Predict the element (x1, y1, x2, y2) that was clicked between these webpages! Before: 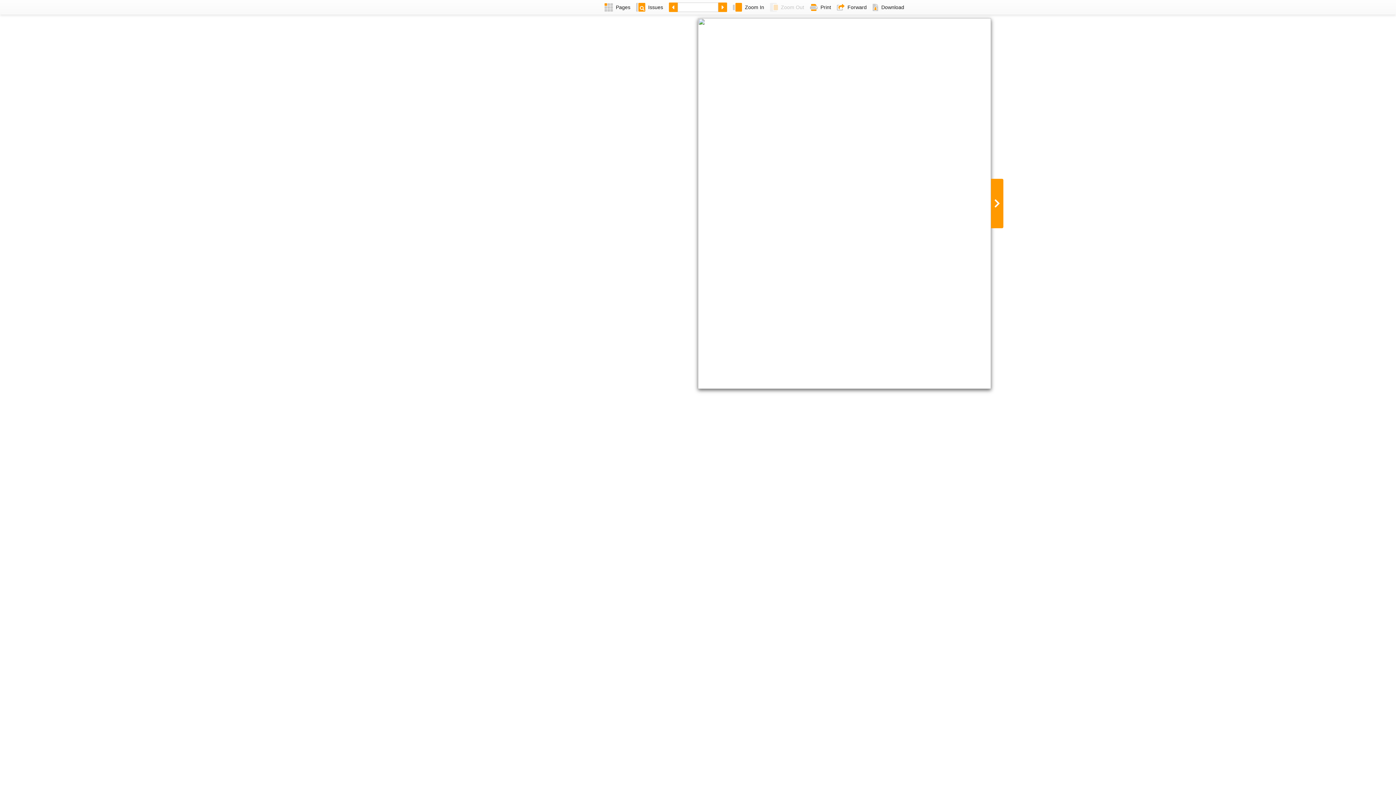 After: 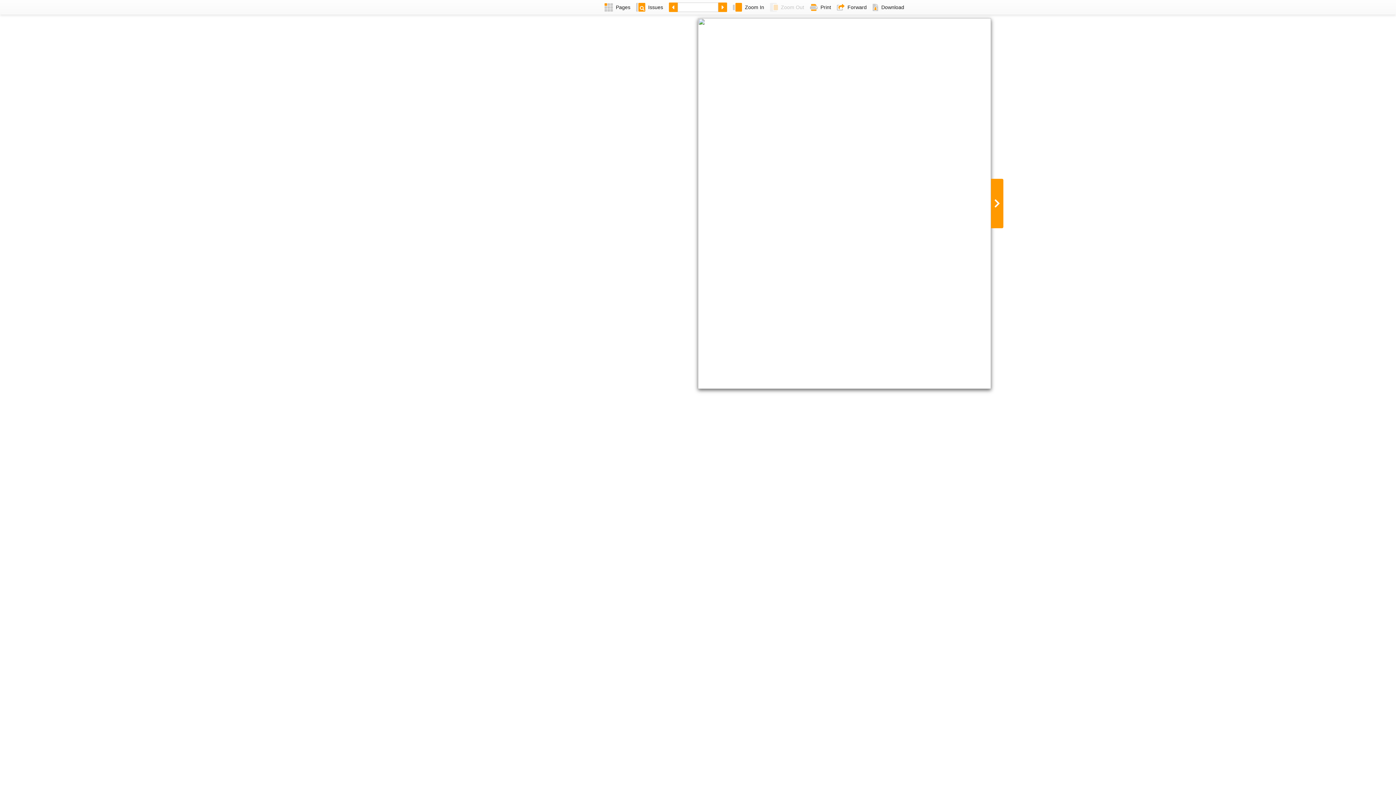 Action: bbox: (807, 0, 834, 14) label: Print